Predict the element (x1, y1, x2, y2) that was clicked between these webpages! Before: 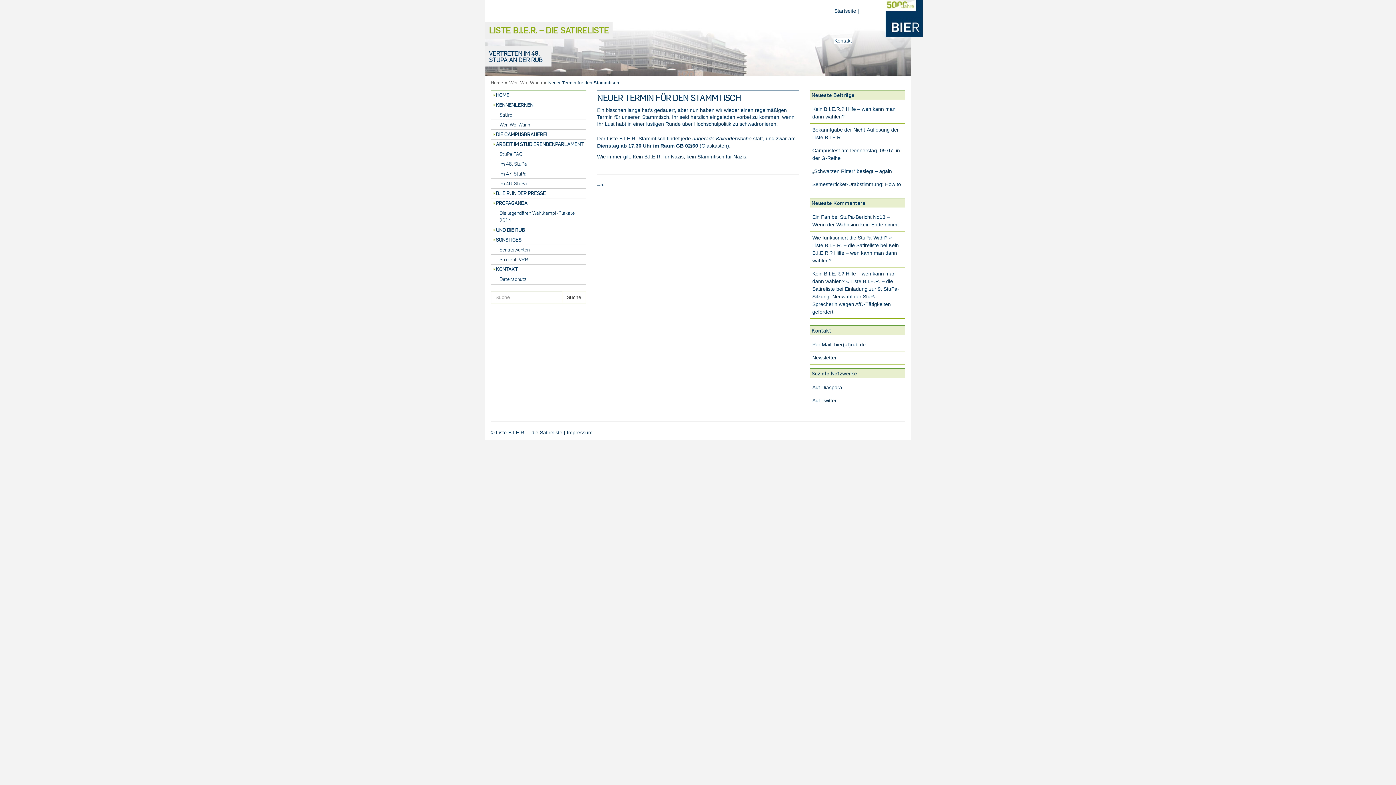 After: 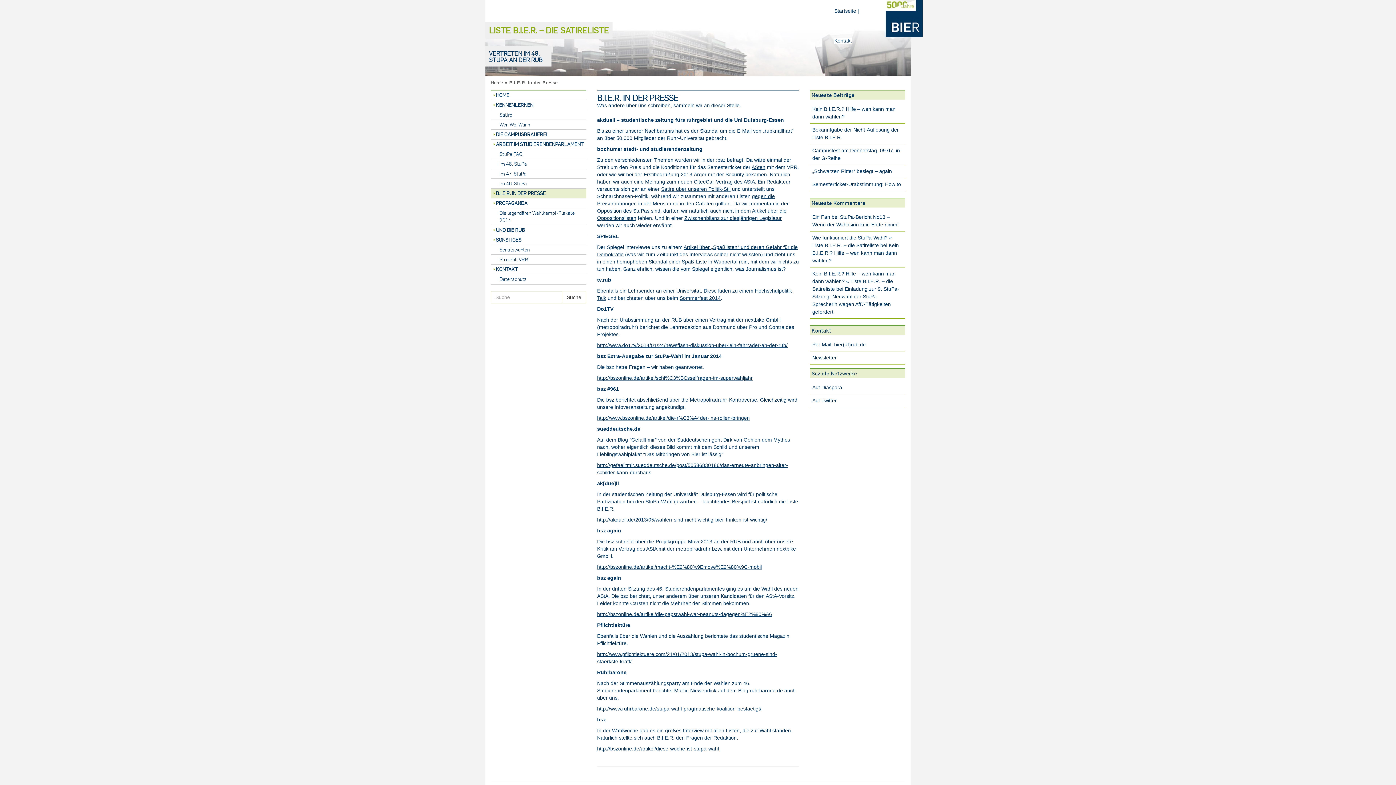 Action: bbox: (490, 188, 586, 198) label: B.I.E.R. IN DER PRESSE